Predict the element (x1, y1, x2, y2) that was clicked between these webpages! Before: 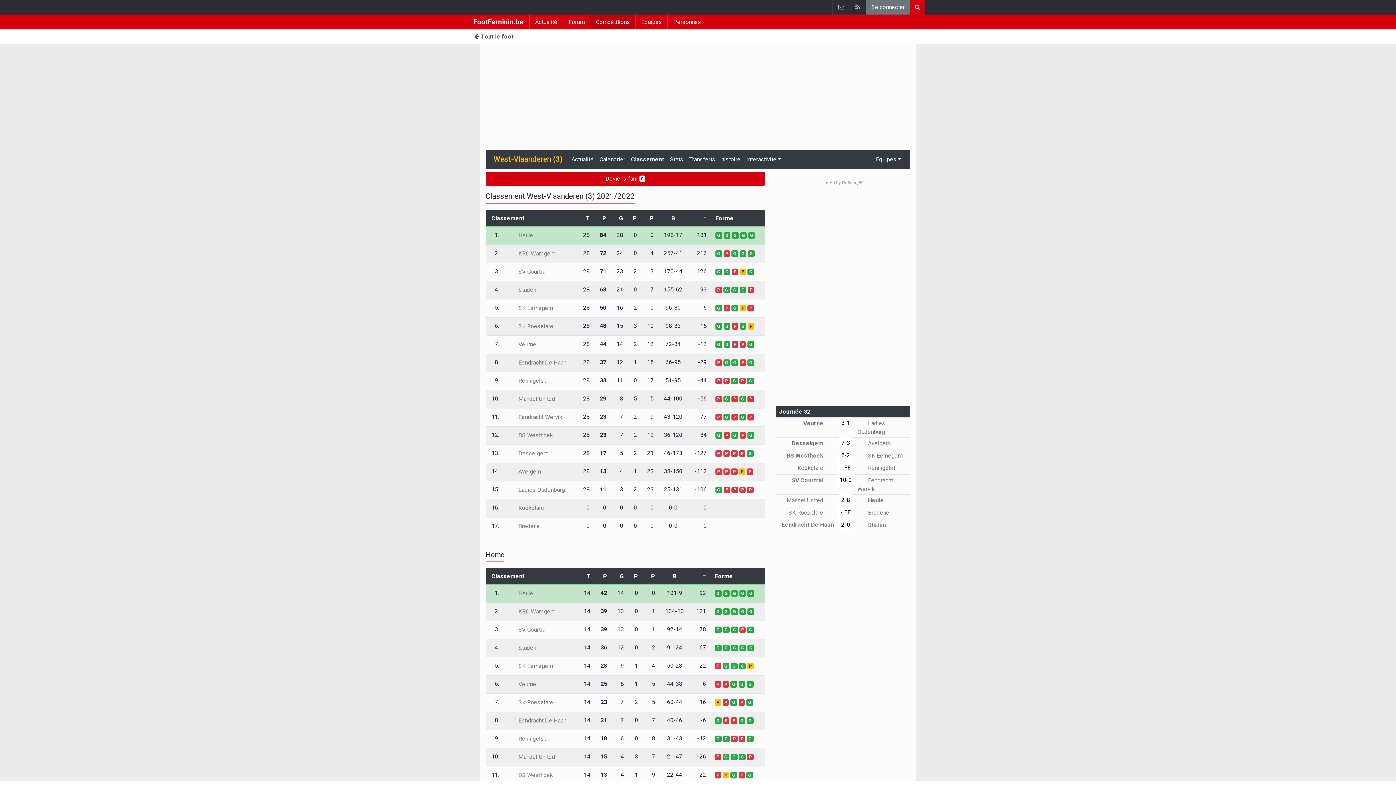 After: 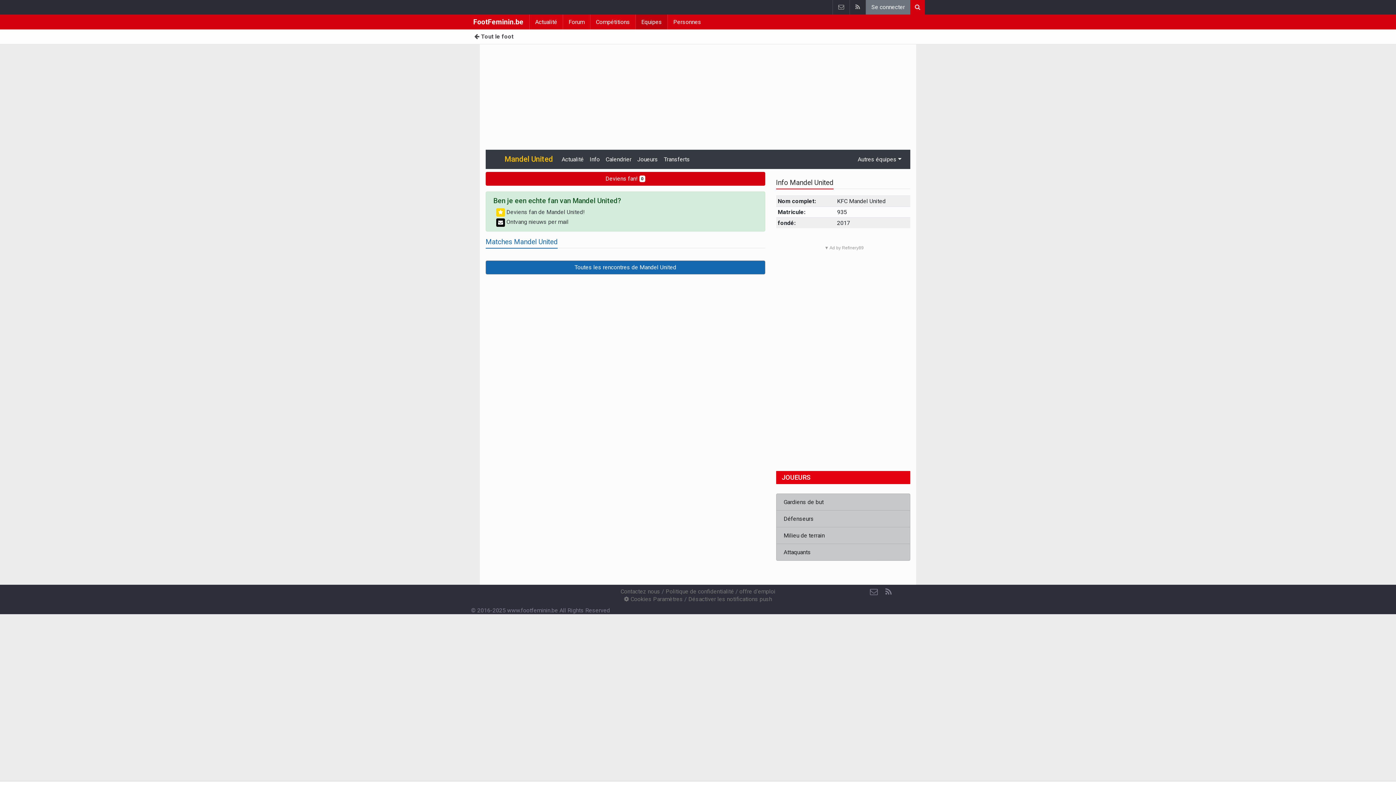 Action: bbox: (508, 753, 555, 760) label:  Mandel United